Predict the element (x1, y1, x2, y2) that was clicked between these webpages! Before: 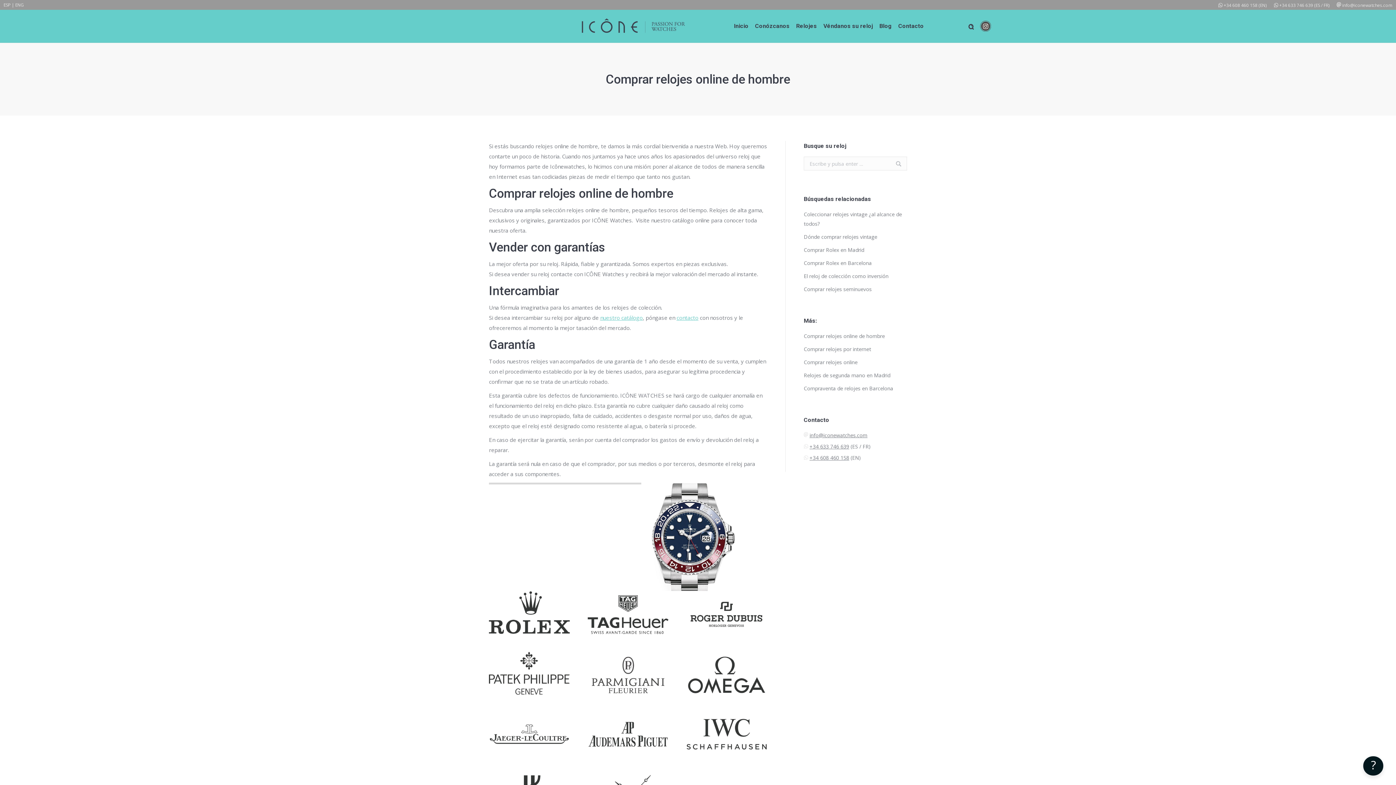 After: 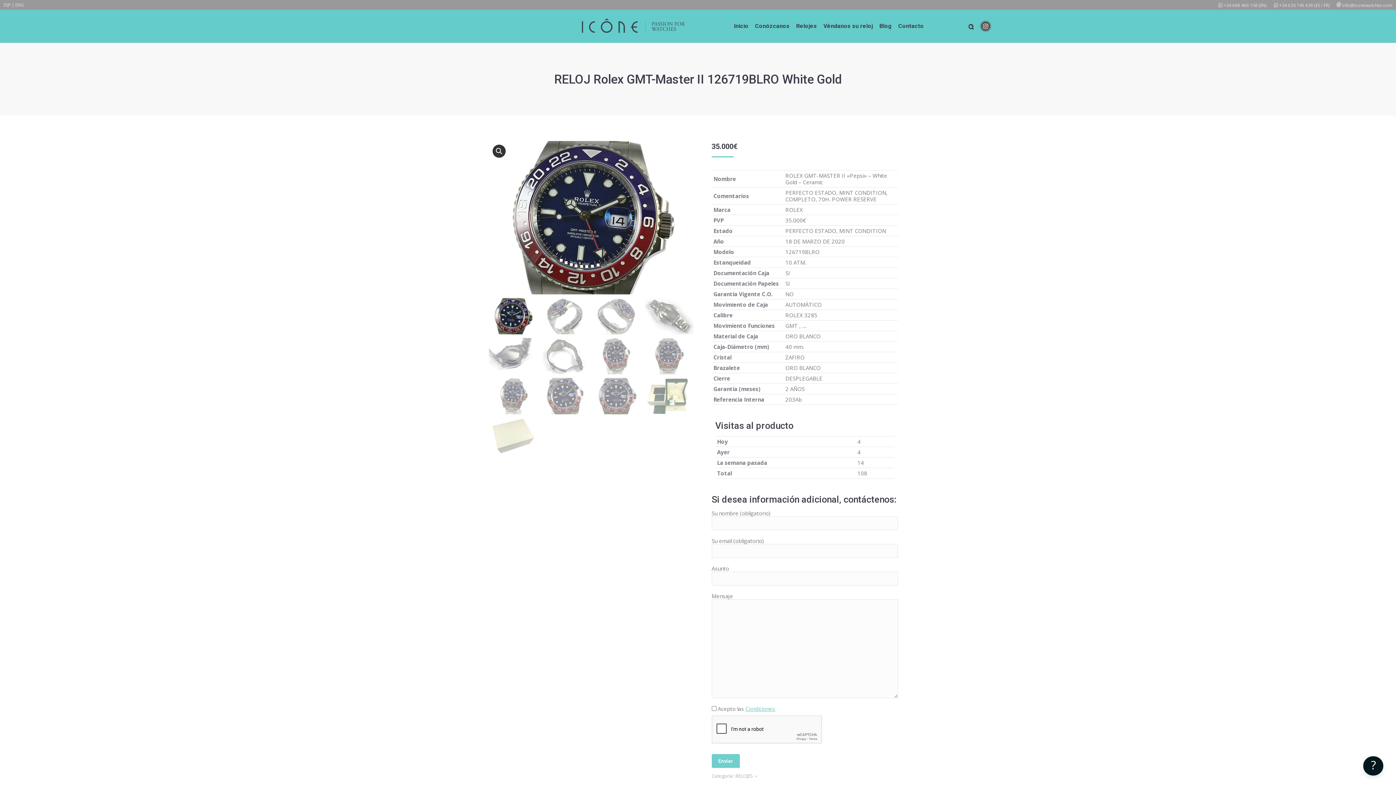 Action: bbox: (489, 482, 767, 591)